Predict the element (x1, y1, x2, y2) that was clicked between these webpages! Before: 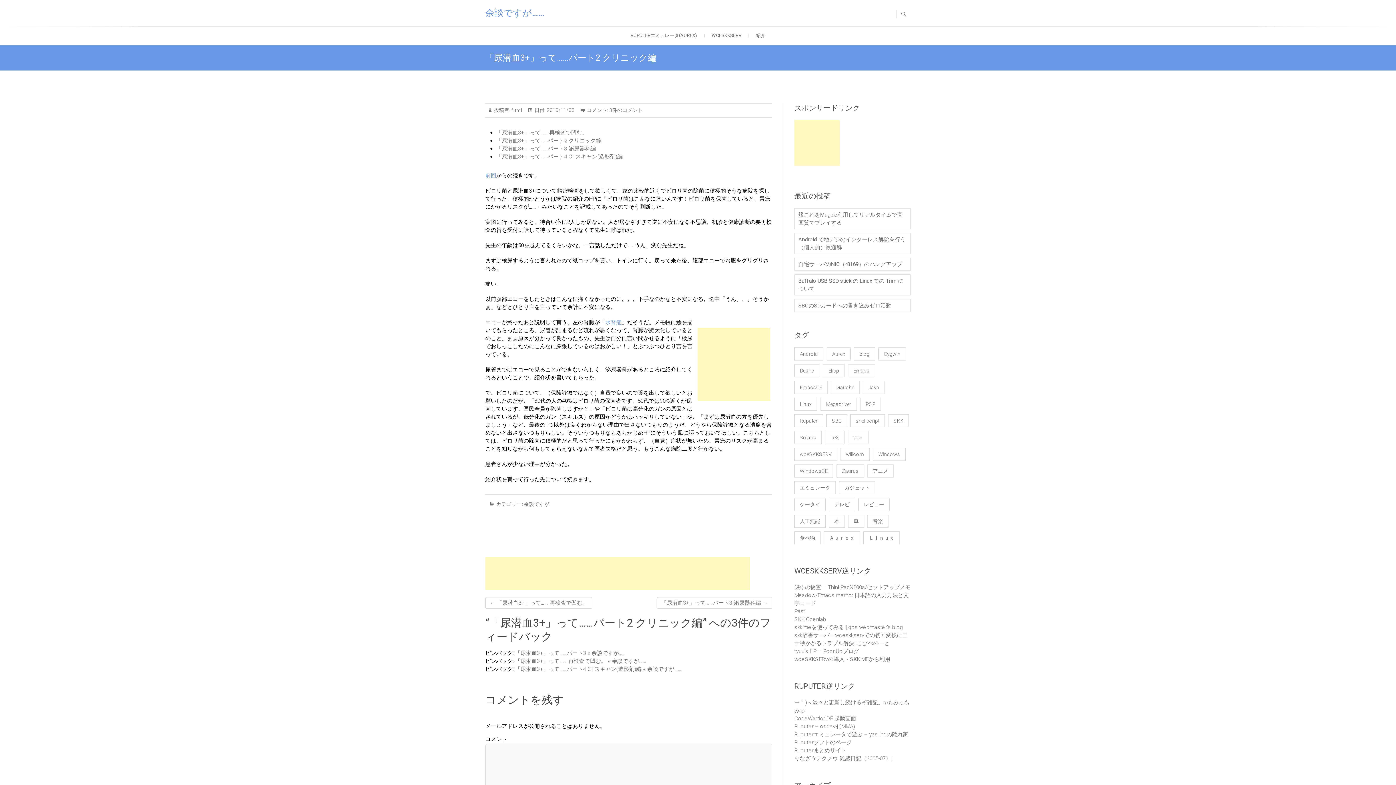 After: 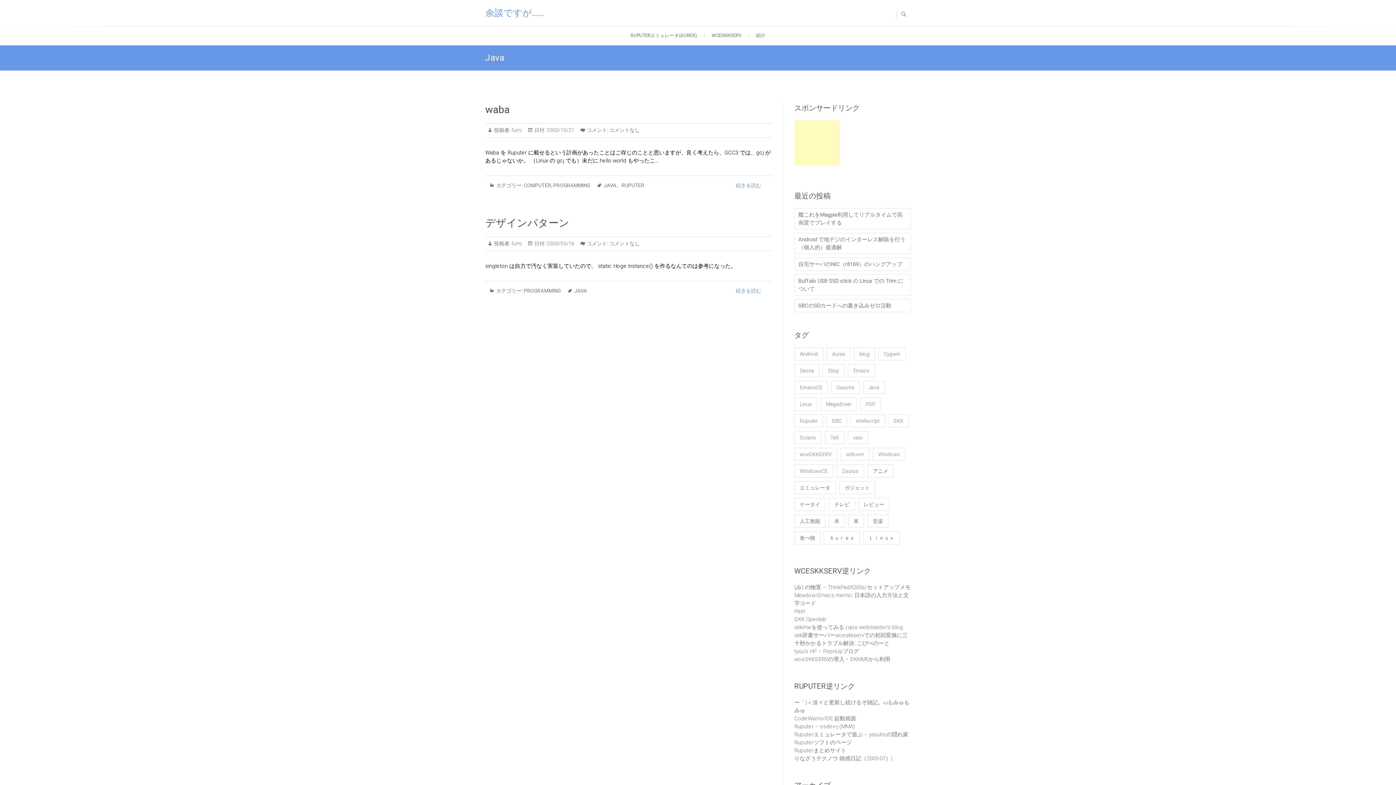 Action: label: Java (2個の項目) bbox: (863, 381, 885, 394)